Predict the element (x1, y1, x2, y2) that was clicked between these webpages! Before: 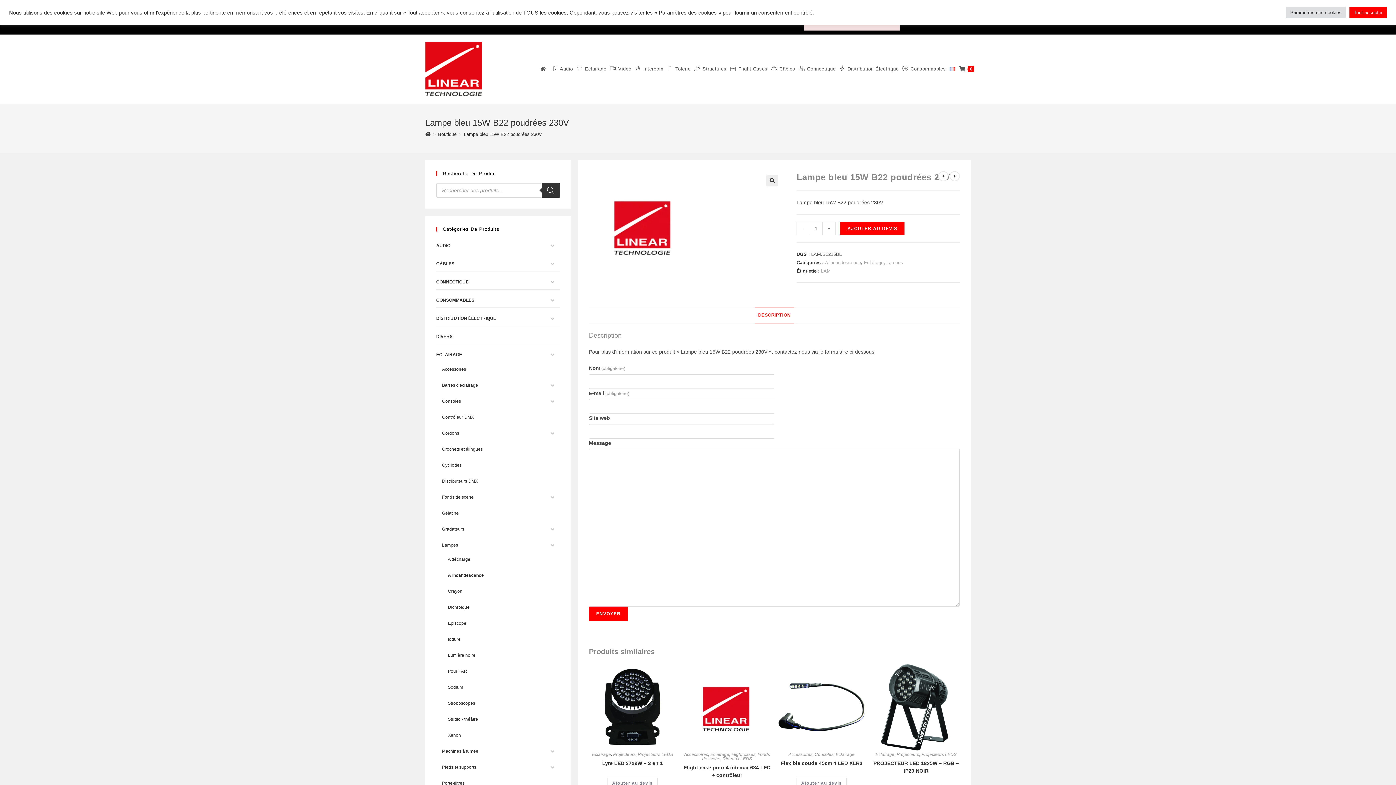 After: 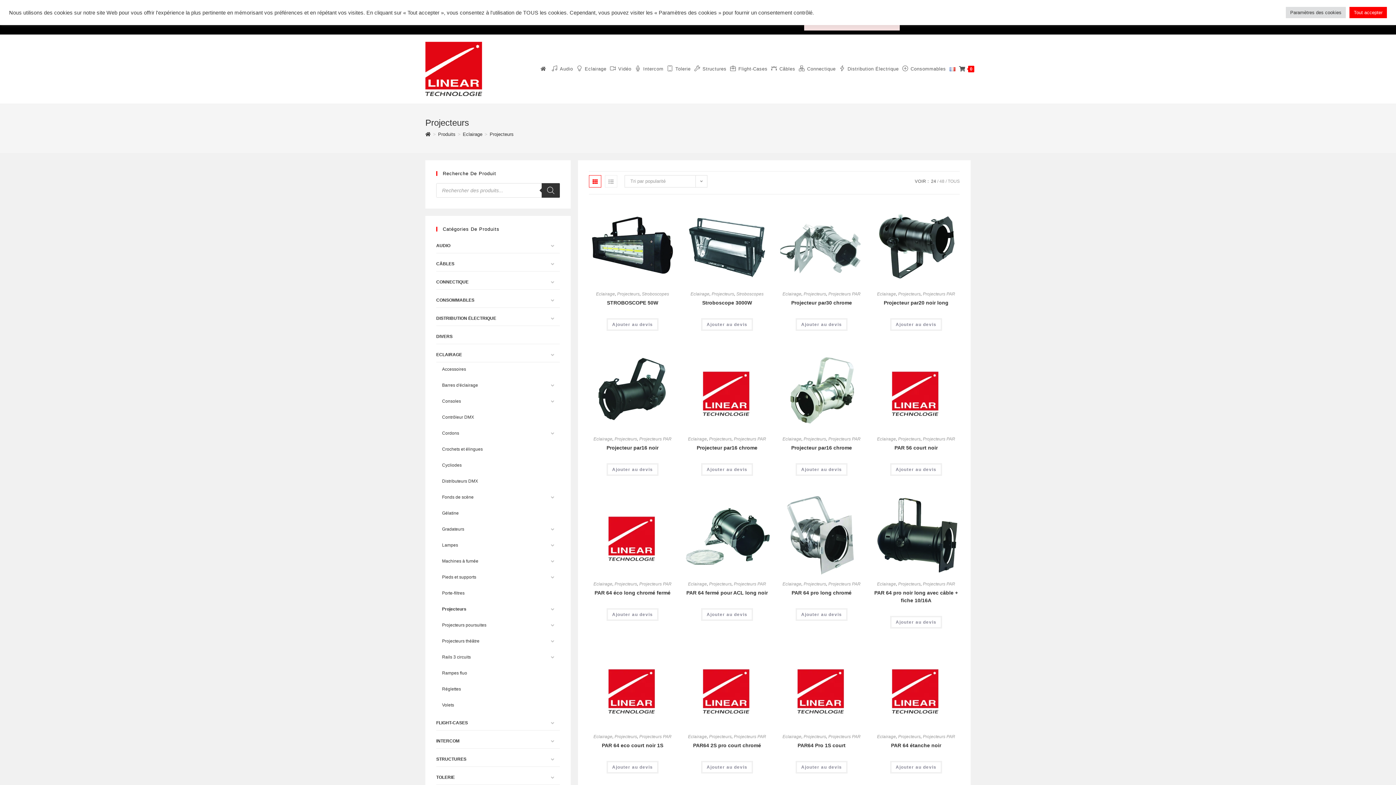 Action: label: Projecteurs bbox: (896, 752, 919, 757)